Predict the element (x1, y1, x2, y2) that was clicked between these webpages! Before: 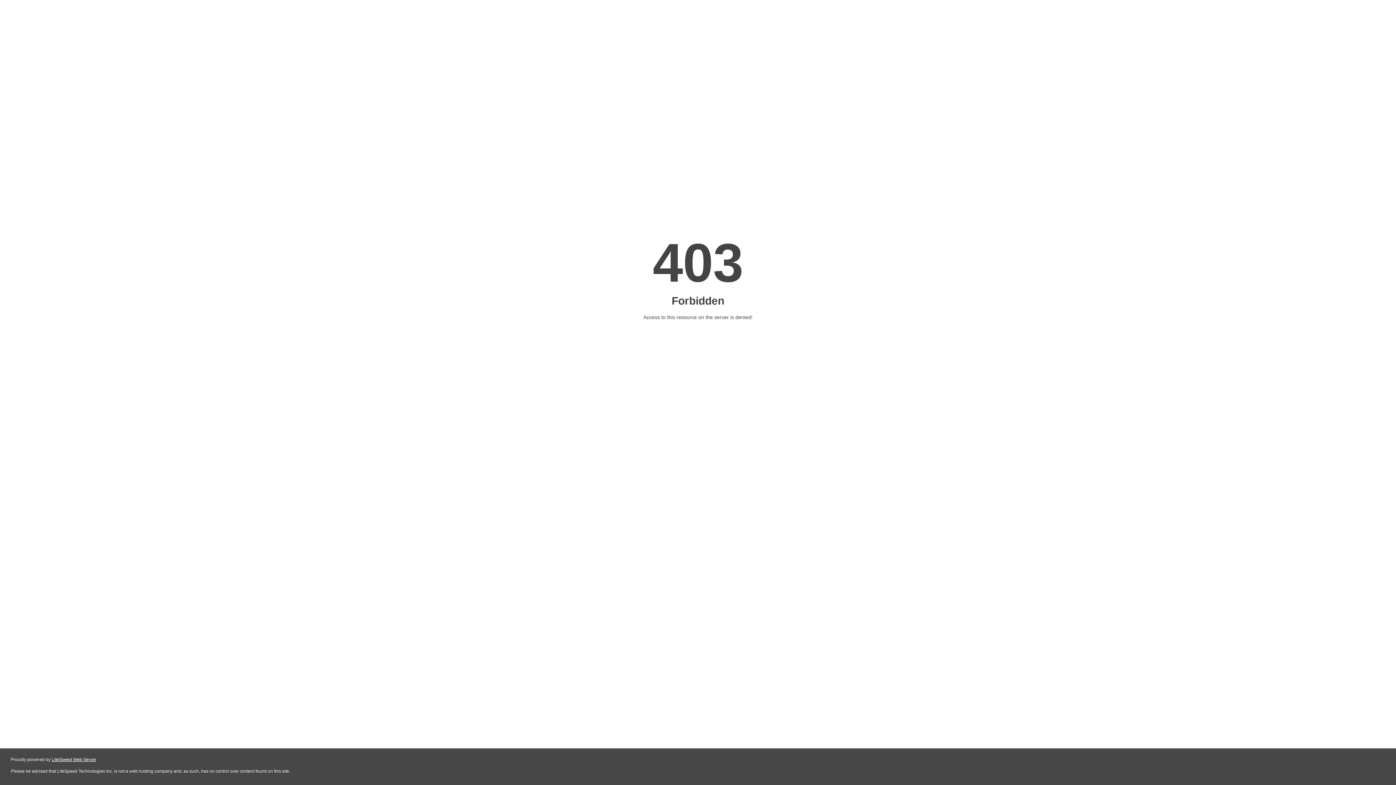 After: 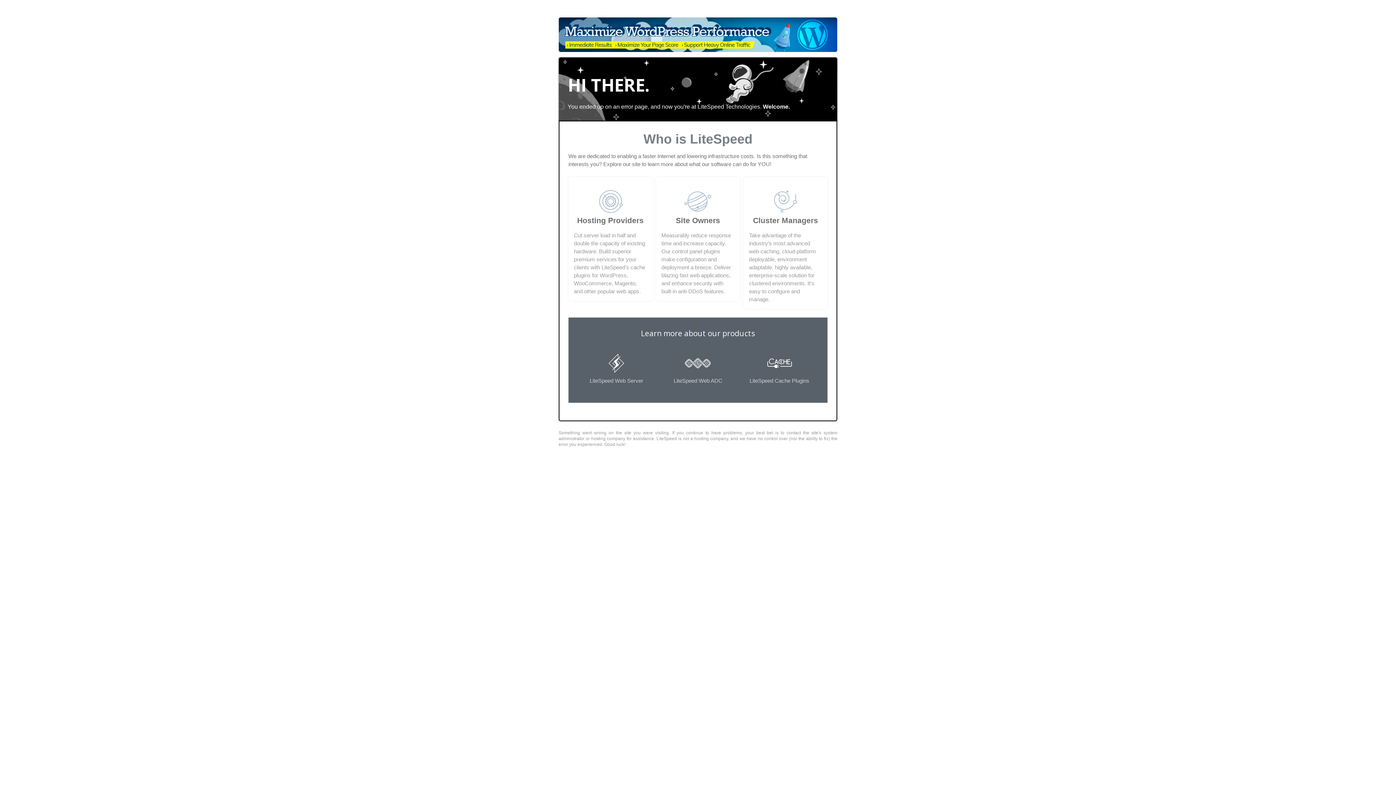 Action: bbox: (51, 757, 96, 762) label: LiteSpeed Web Server